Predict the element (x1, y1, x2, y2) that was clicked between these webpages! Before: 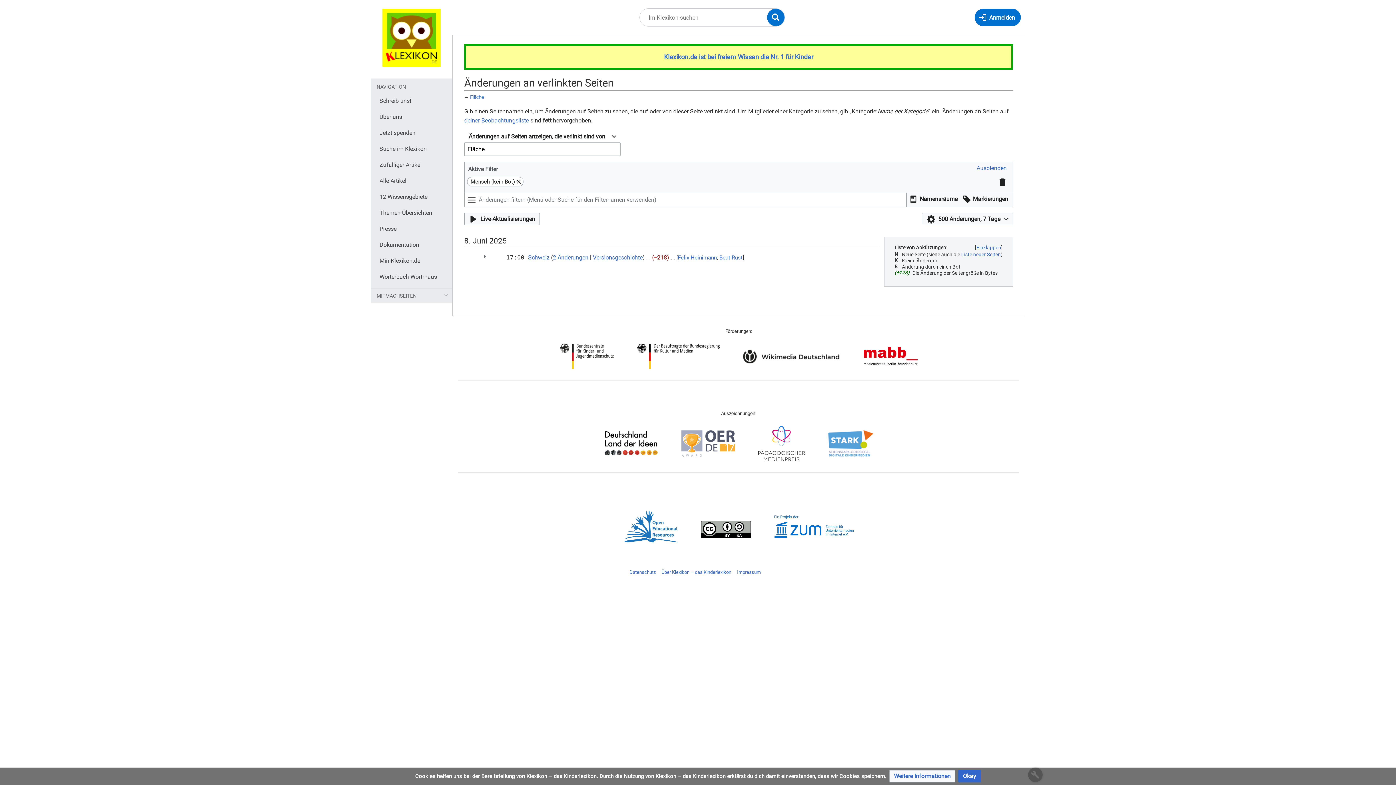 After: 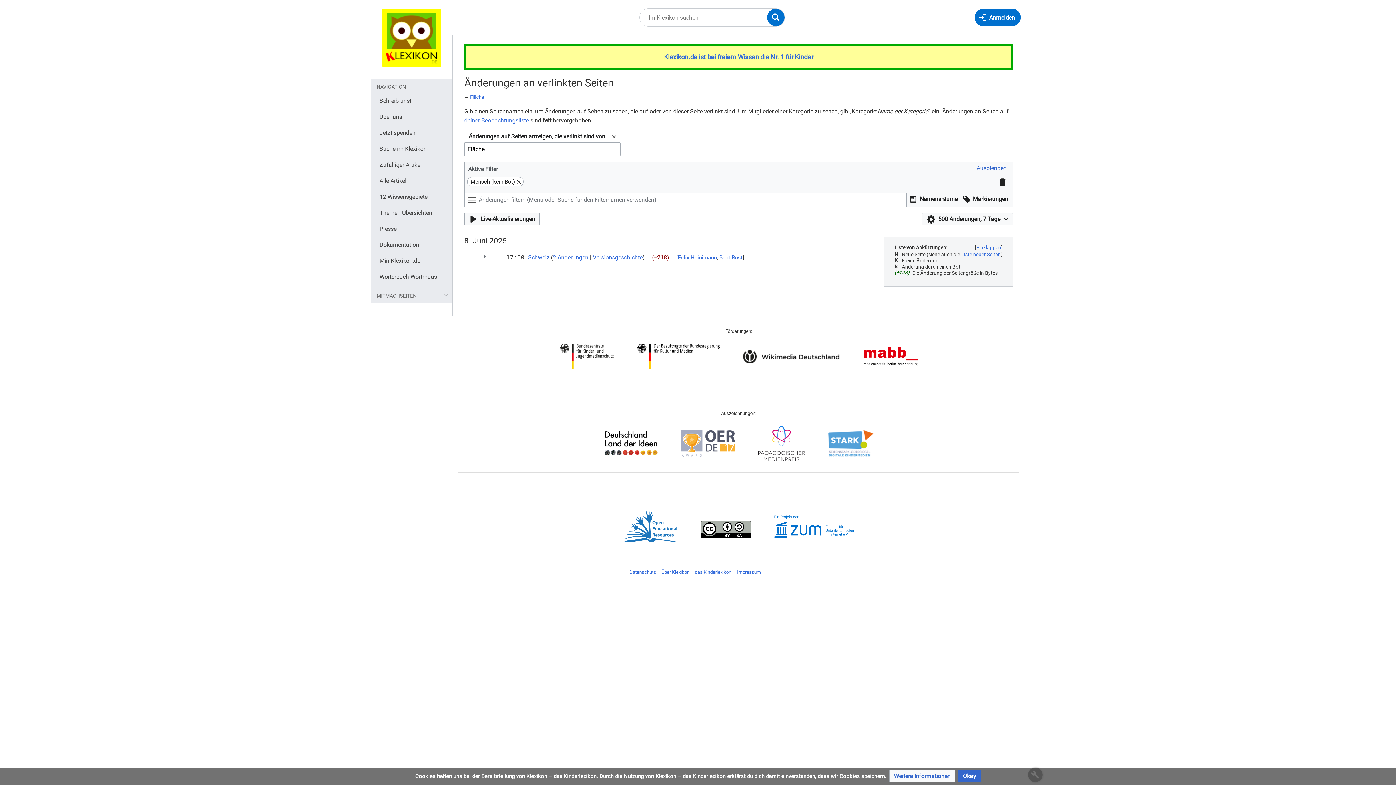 Action: bbox: (864, 352, 917, 359)